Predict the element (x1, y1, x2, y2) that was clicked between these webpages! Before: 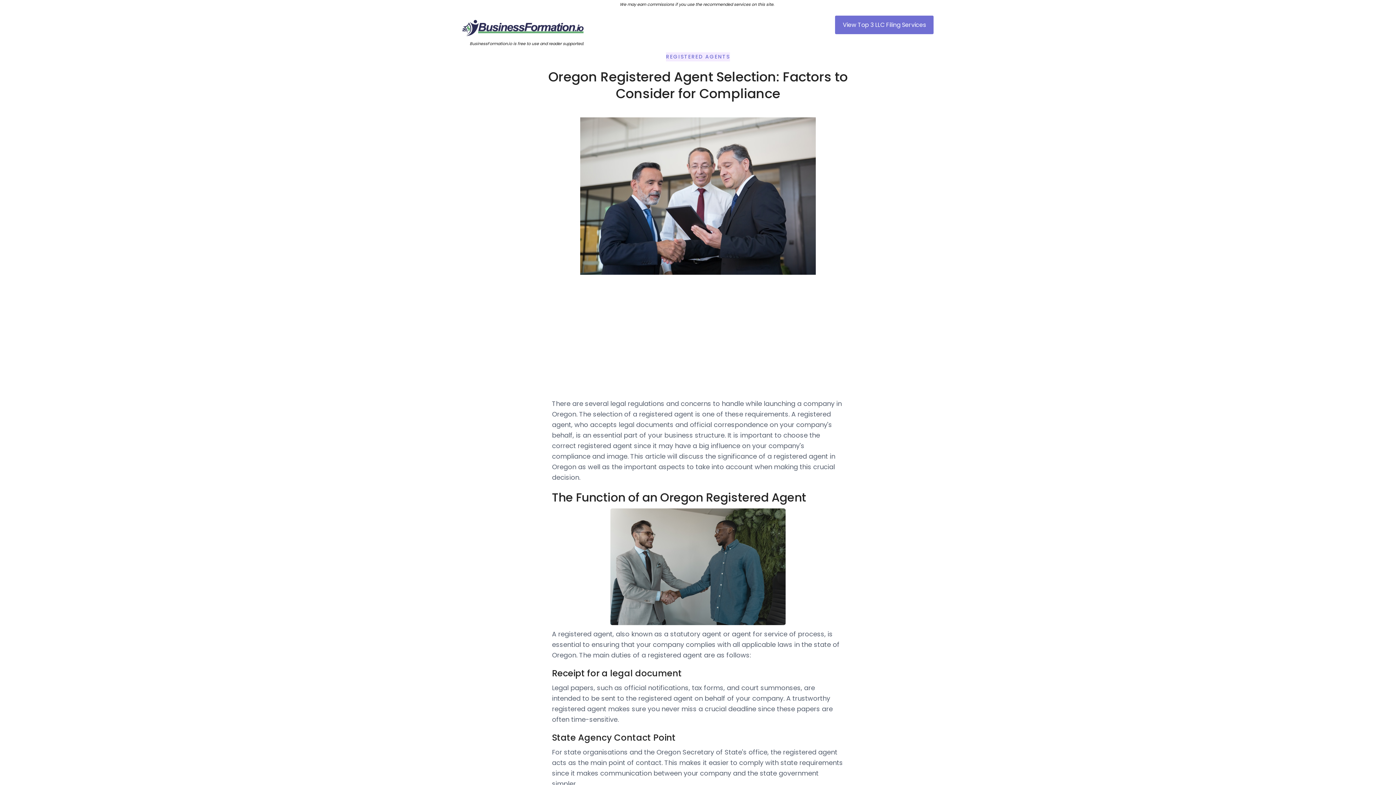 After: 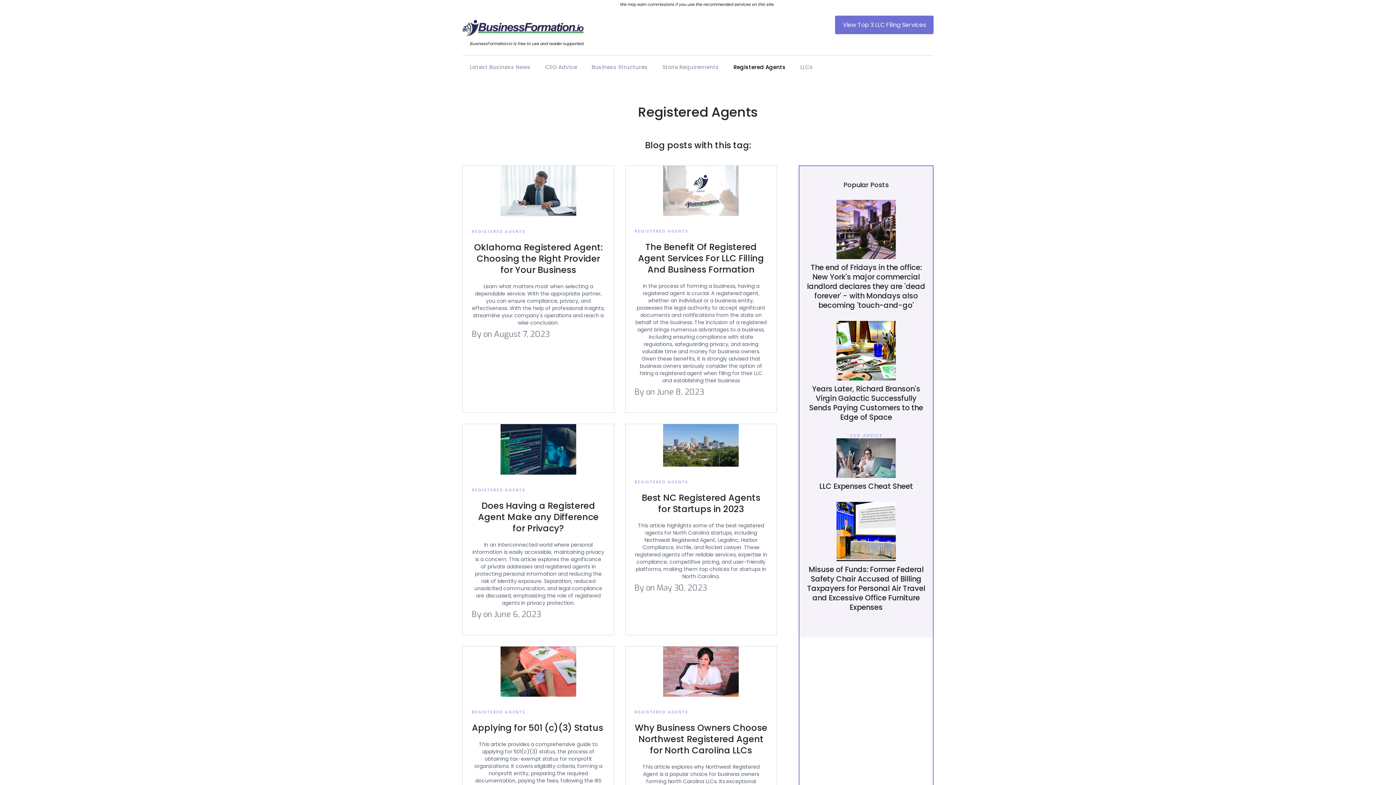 Action: label: REGISTERED AGENTS bbox: (666, 52, 730, 61)